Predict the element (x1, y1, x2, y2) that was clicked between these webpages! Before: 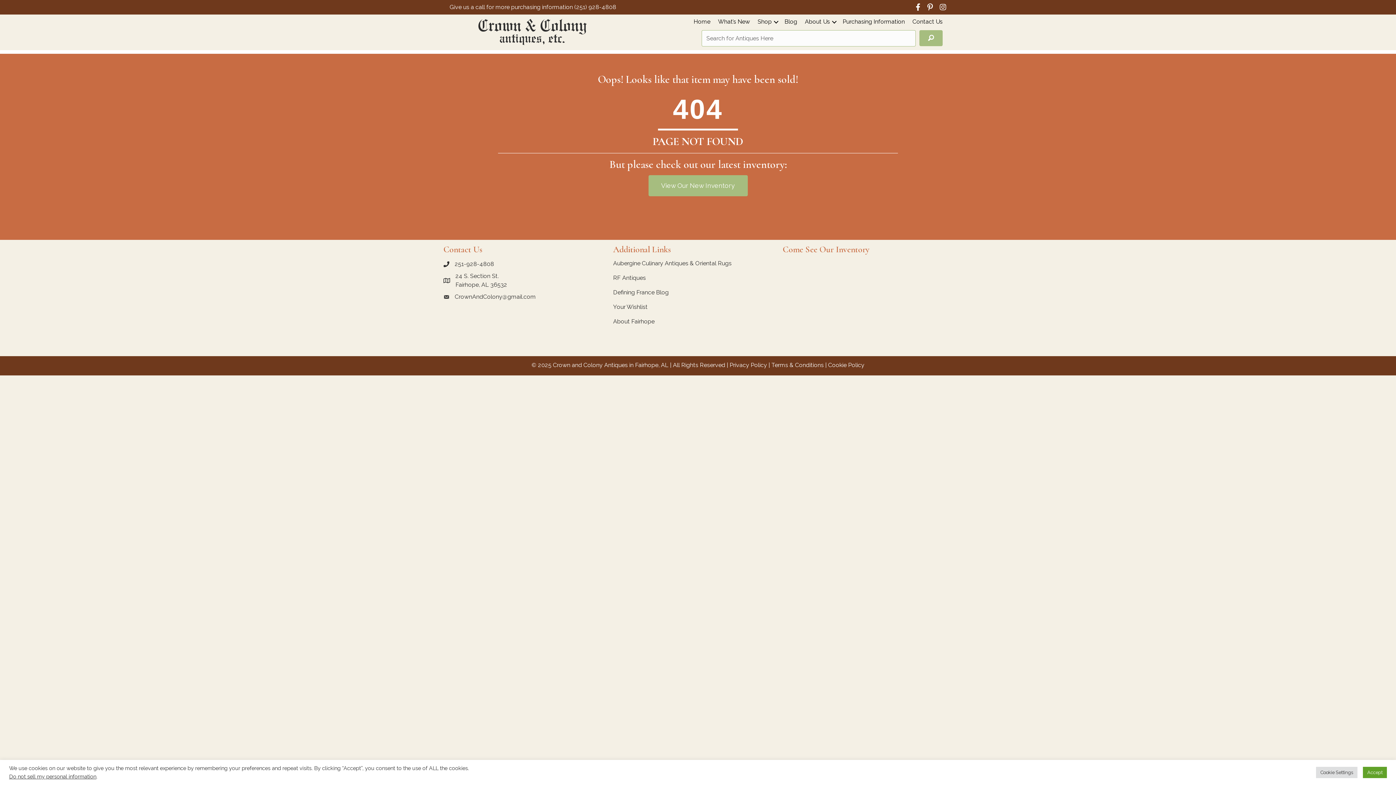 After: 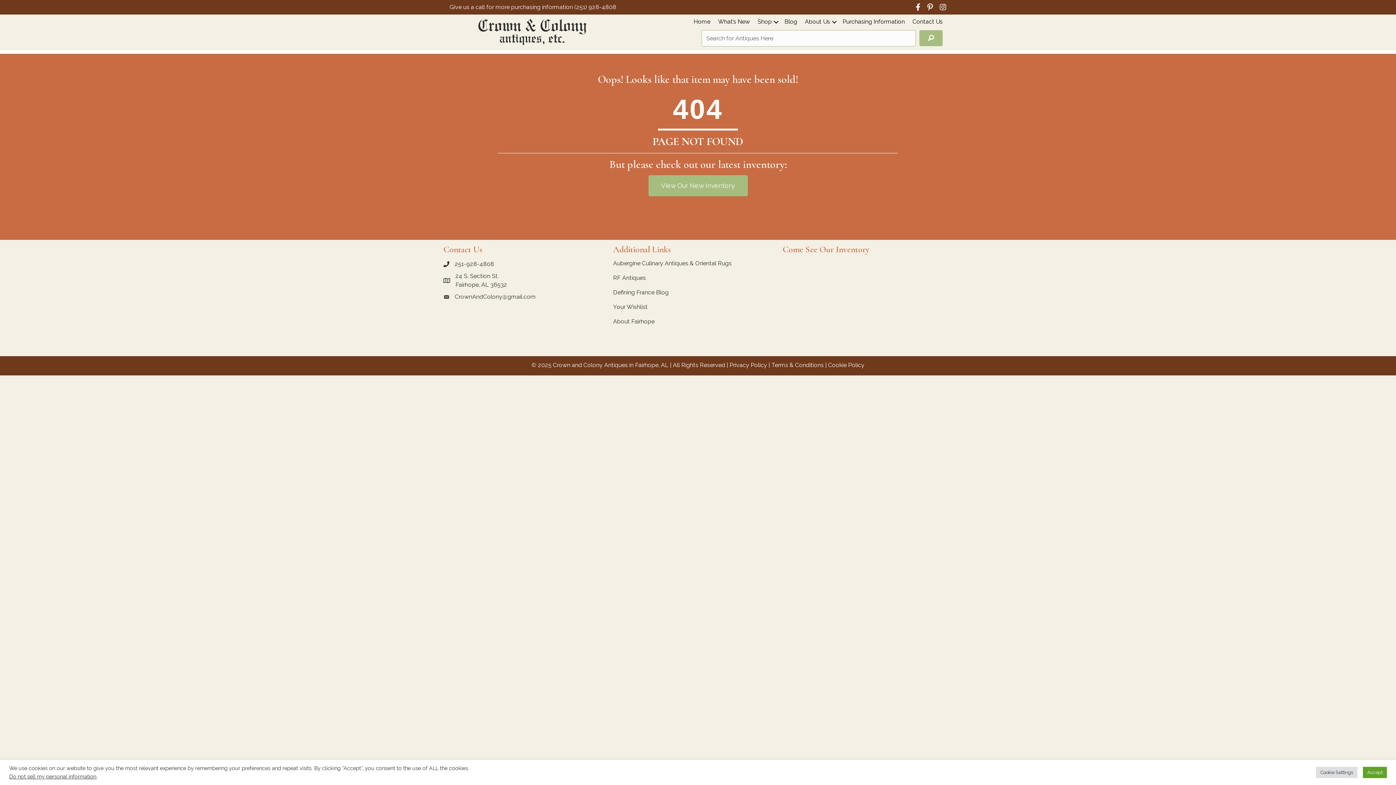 Action: bbox: (574, 3, 616, 10) label: (251) 928-4808